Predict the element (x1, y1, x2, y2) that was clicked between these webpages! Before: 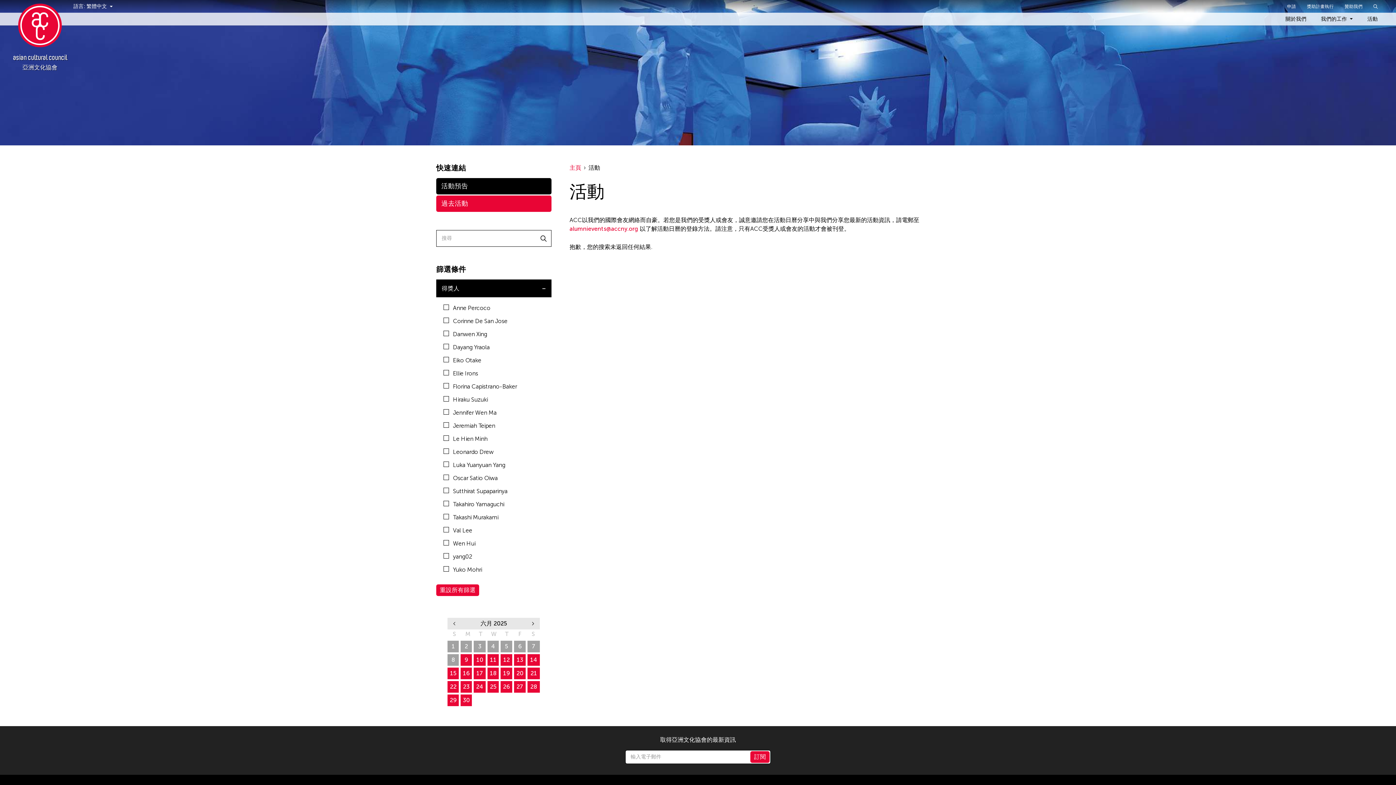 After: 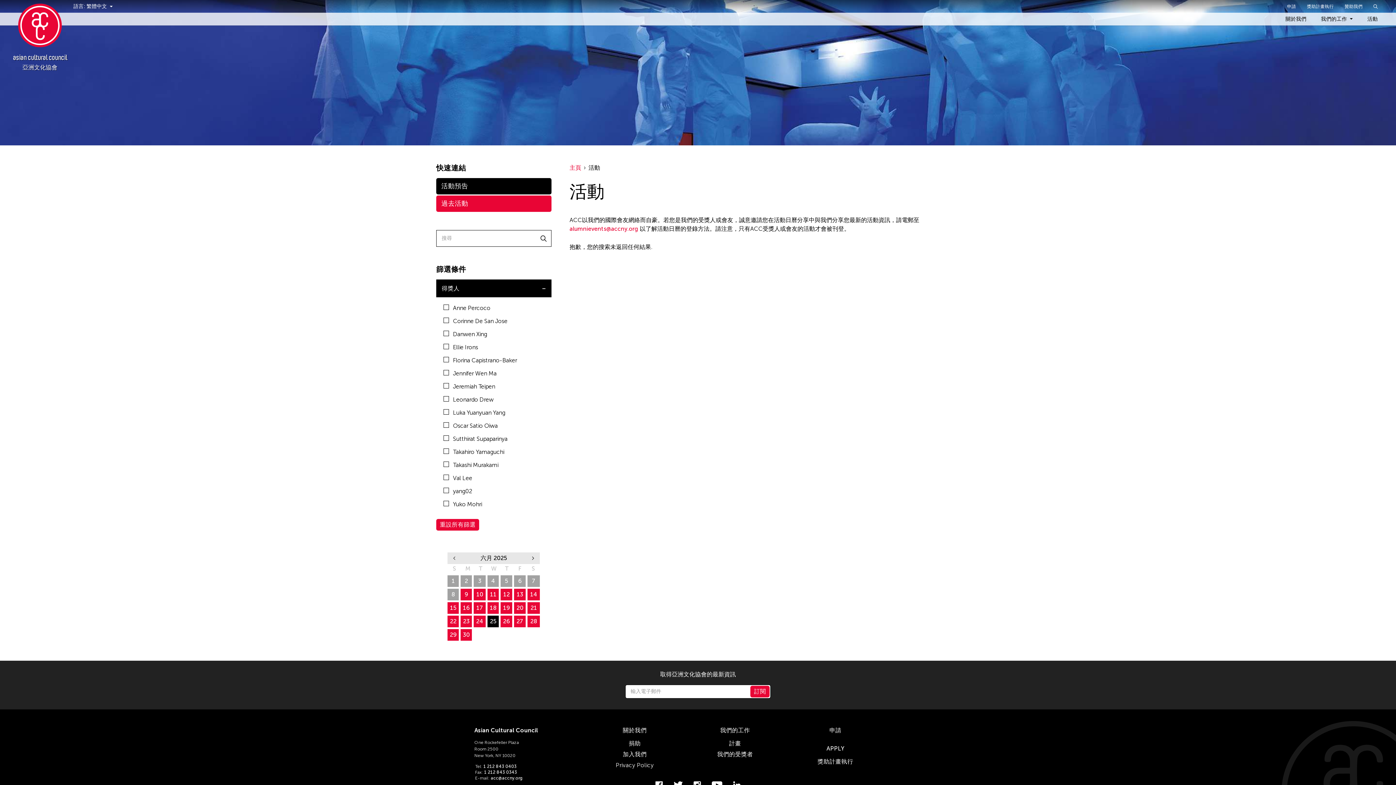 Action: bbox: (487, 681, 499, 693) label: 25